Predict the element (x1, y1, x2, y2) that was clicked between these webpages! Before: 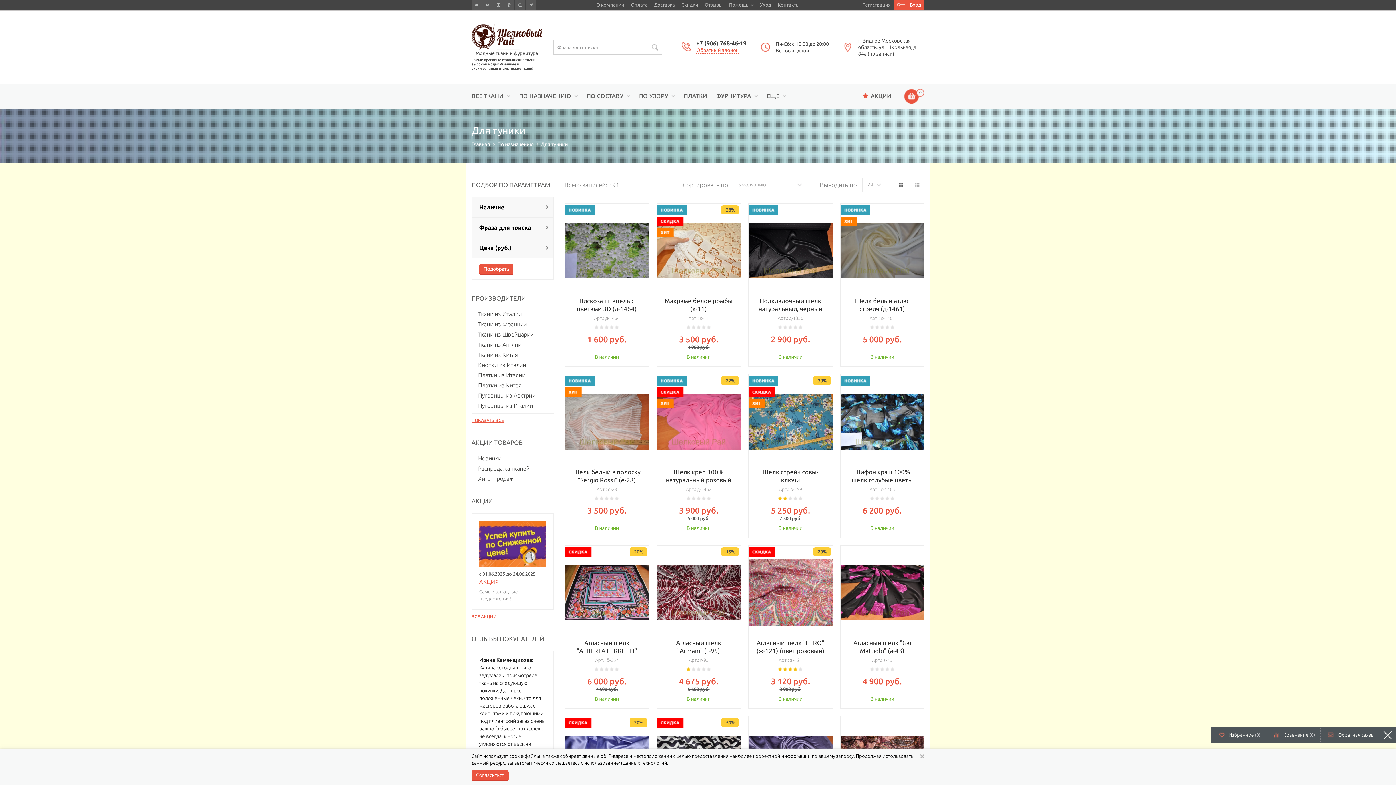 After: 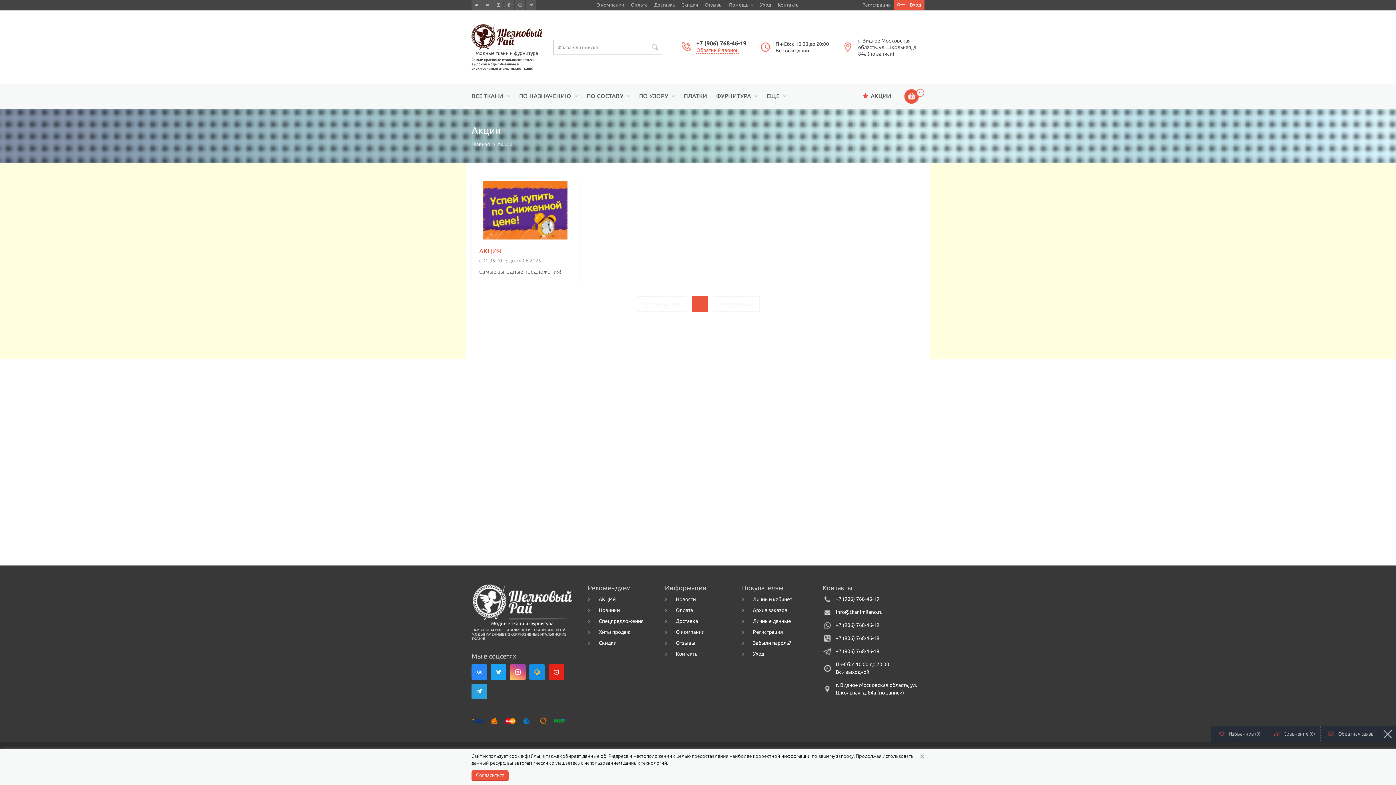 Action: bbox: (862, 92, 891, 99) label: АКЦИИ